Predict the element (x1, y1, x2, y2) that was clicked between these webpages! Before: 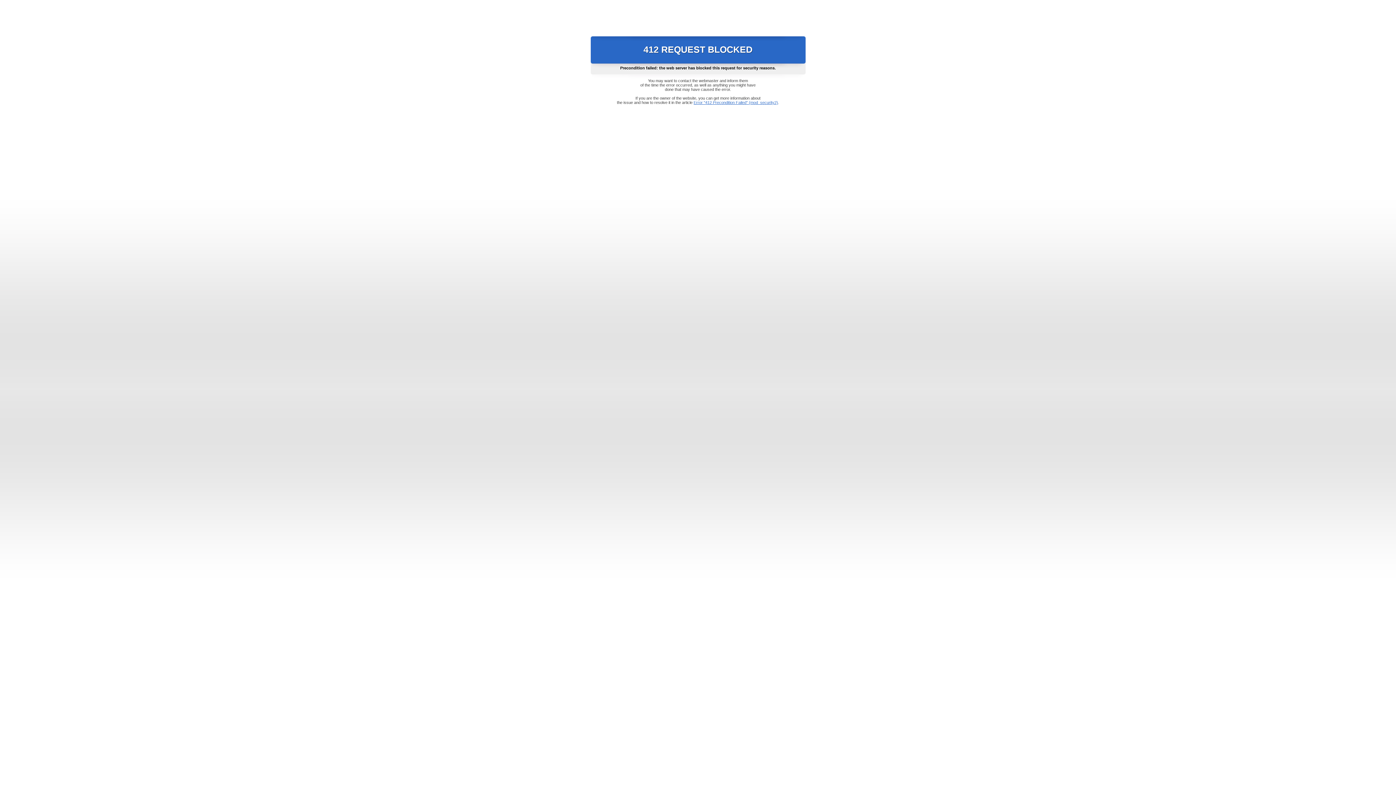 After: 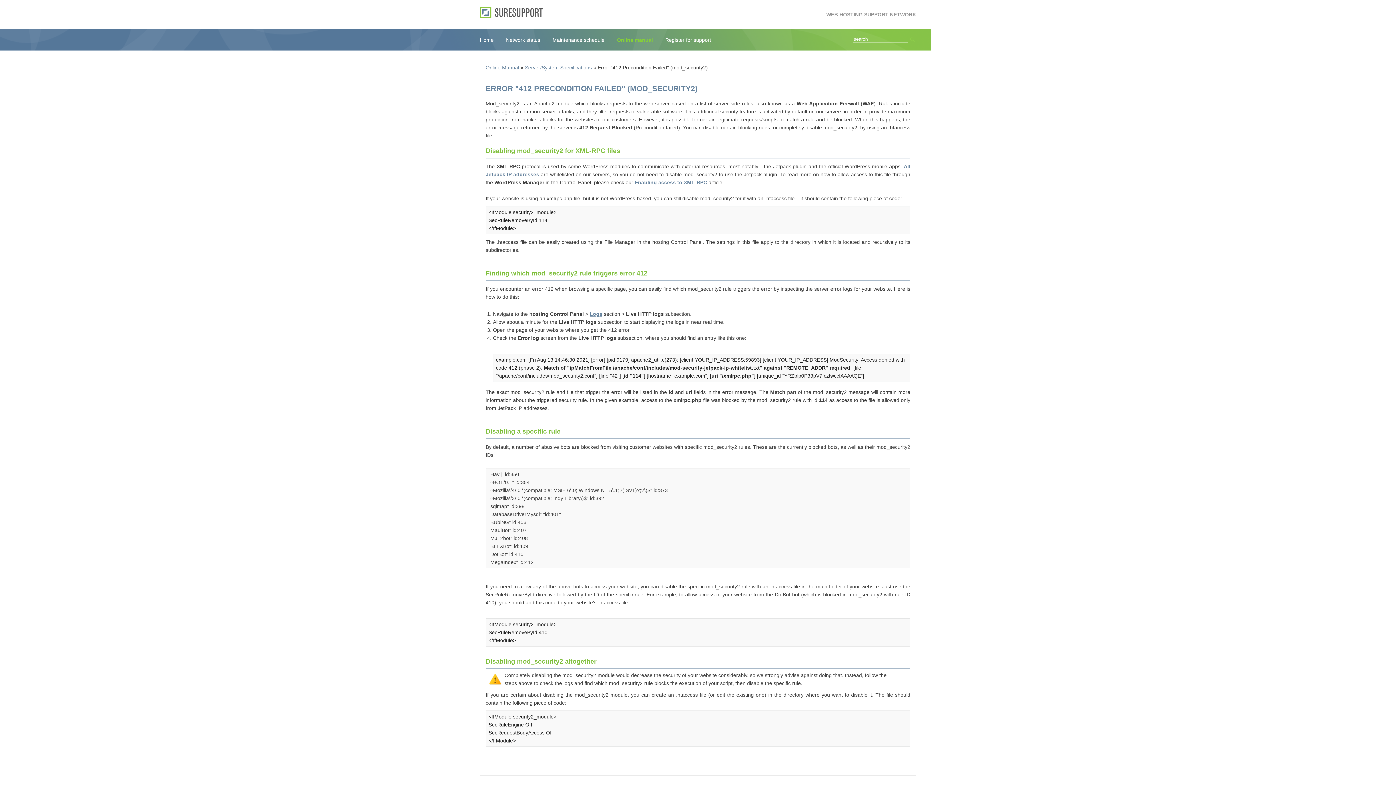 Action: bbox: (693, 100, 778, 104) label: Error "412 Precondition Failed" (mod_security2)